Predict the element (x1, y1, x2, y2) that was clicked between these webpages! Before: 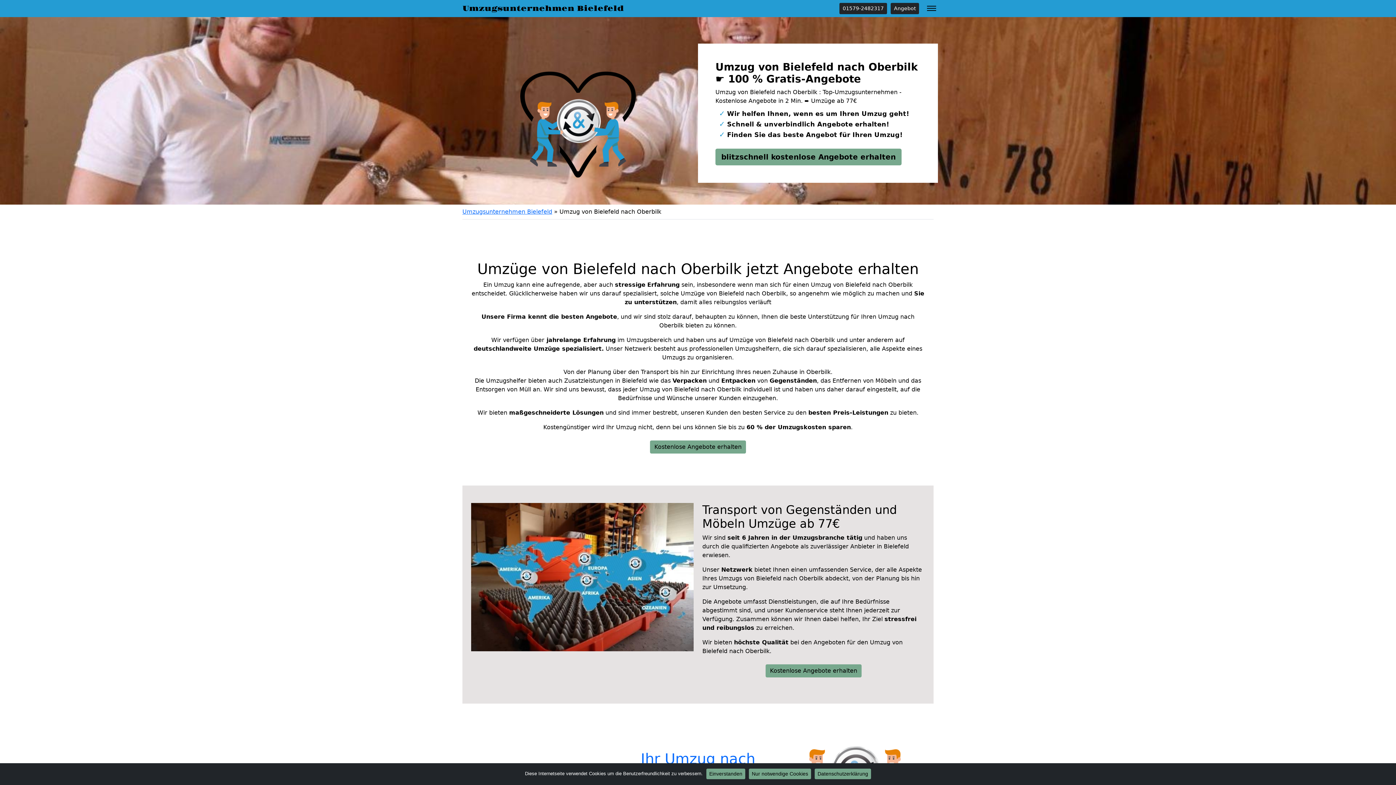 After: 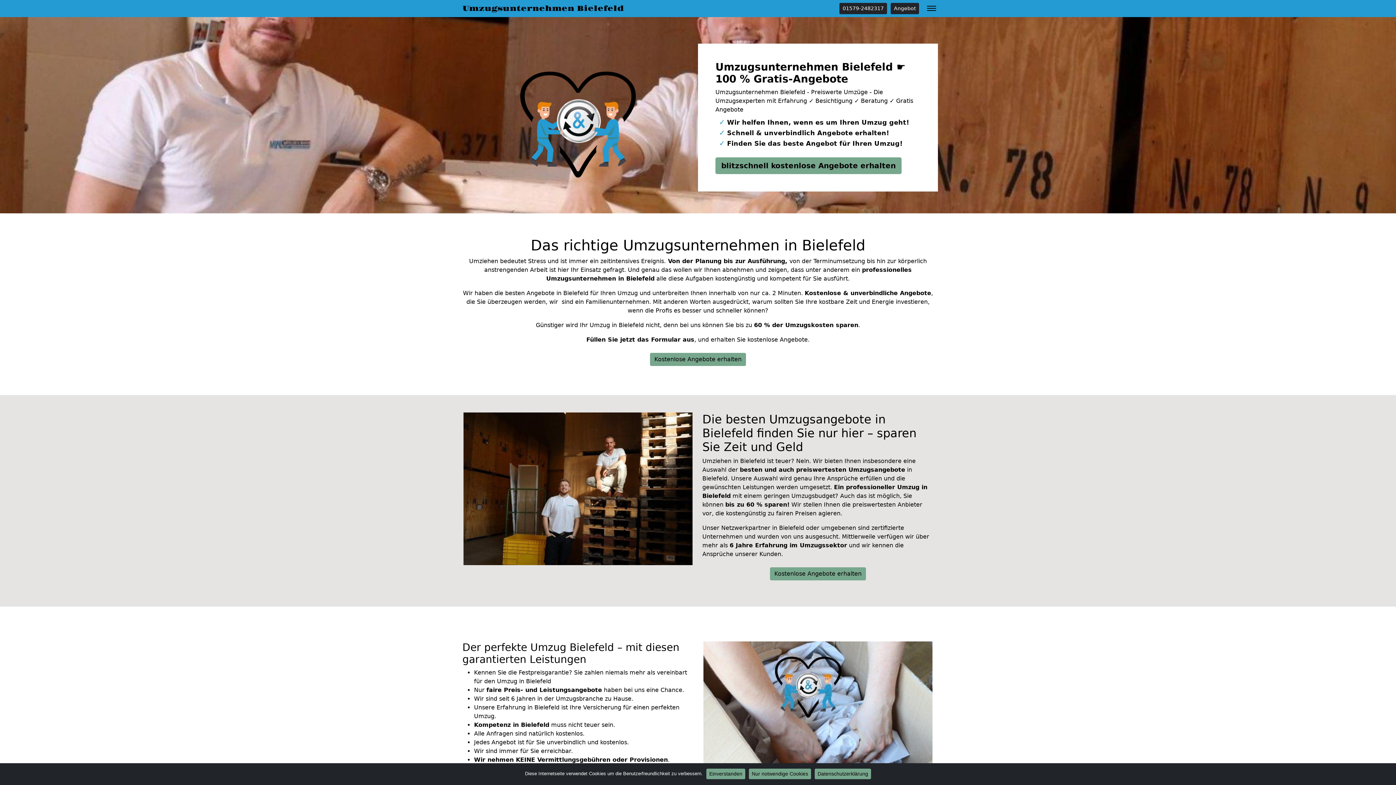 Action: bbox: (462, 3, 641, 14) label: Umzugsunternehmen Bielefeld